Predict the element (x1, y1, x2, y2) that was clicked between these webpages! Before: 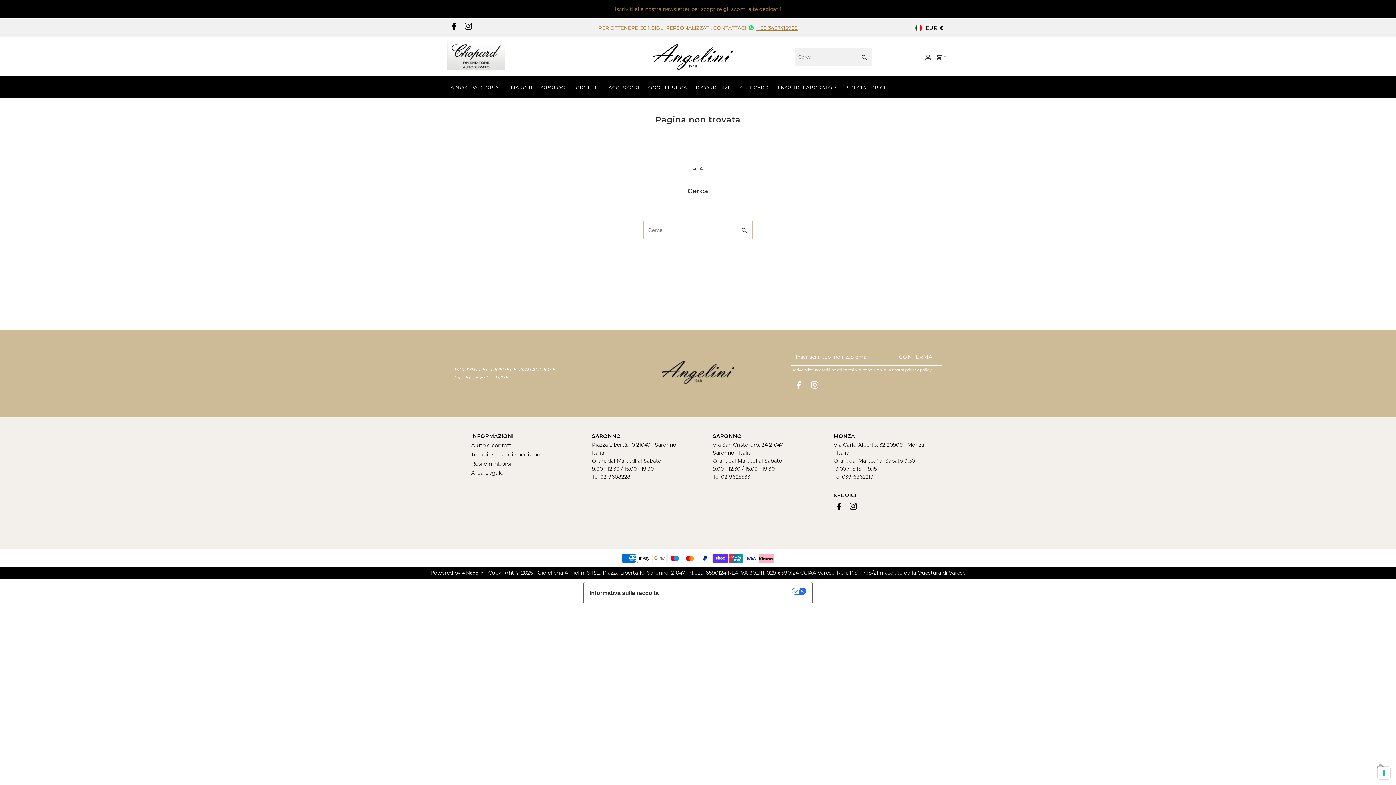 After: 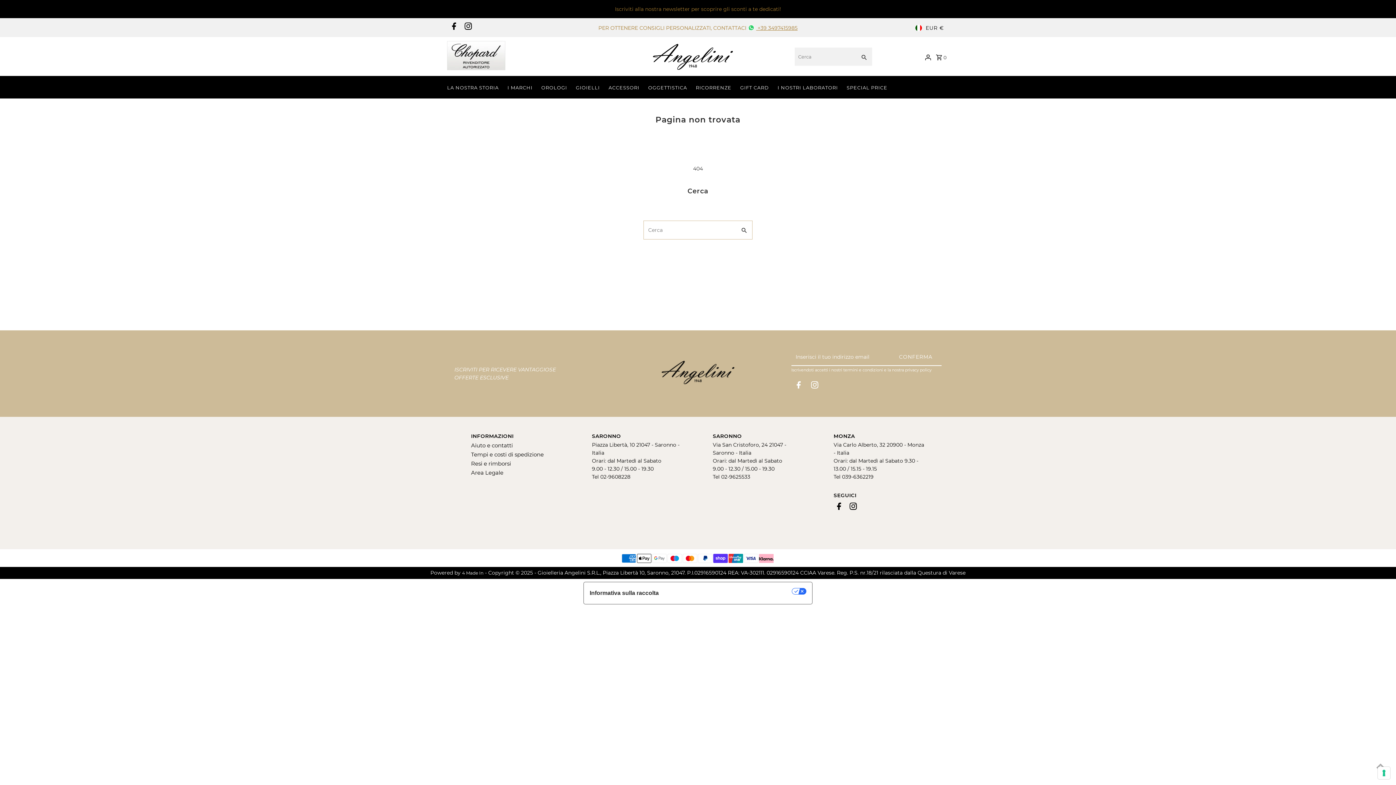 Action: label: Instagram bbox: (848, 503, 857, 512)